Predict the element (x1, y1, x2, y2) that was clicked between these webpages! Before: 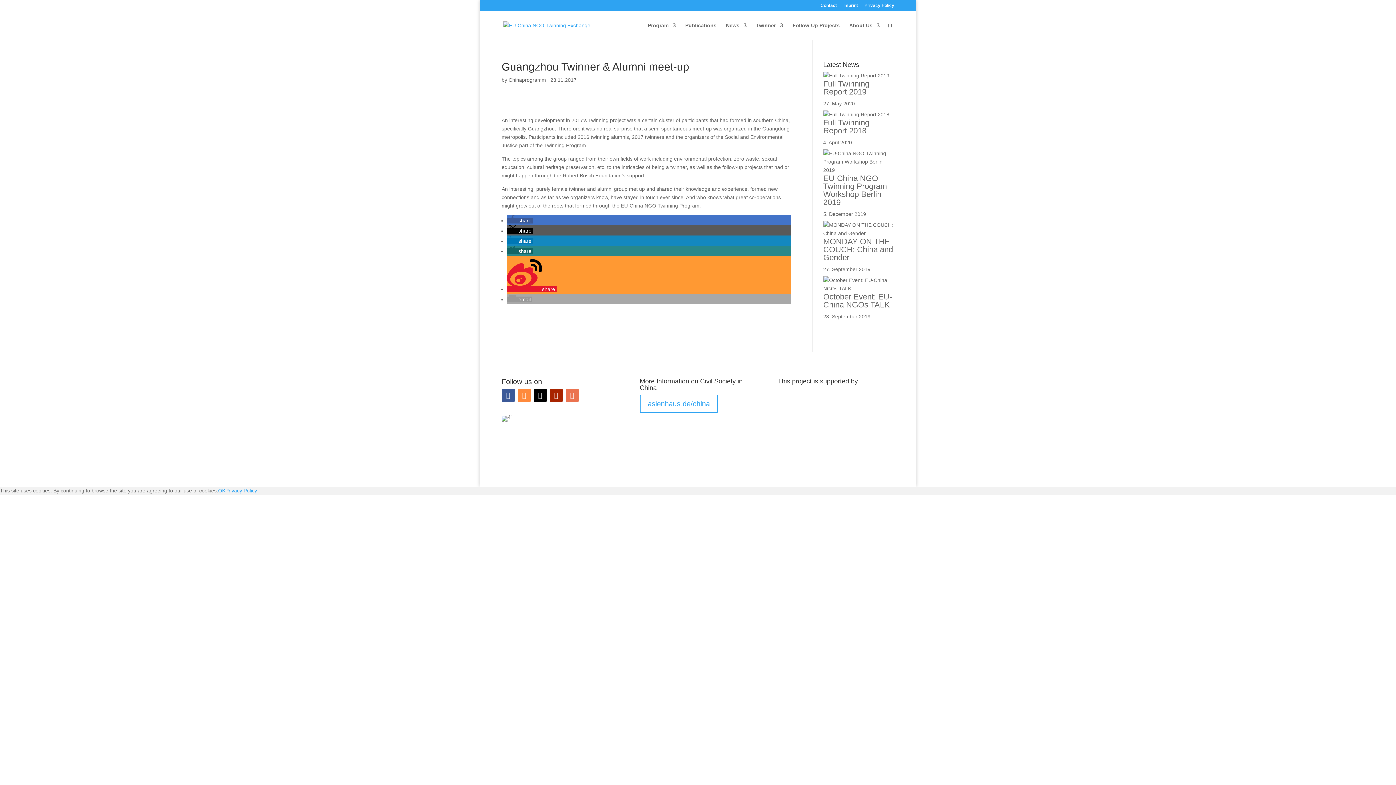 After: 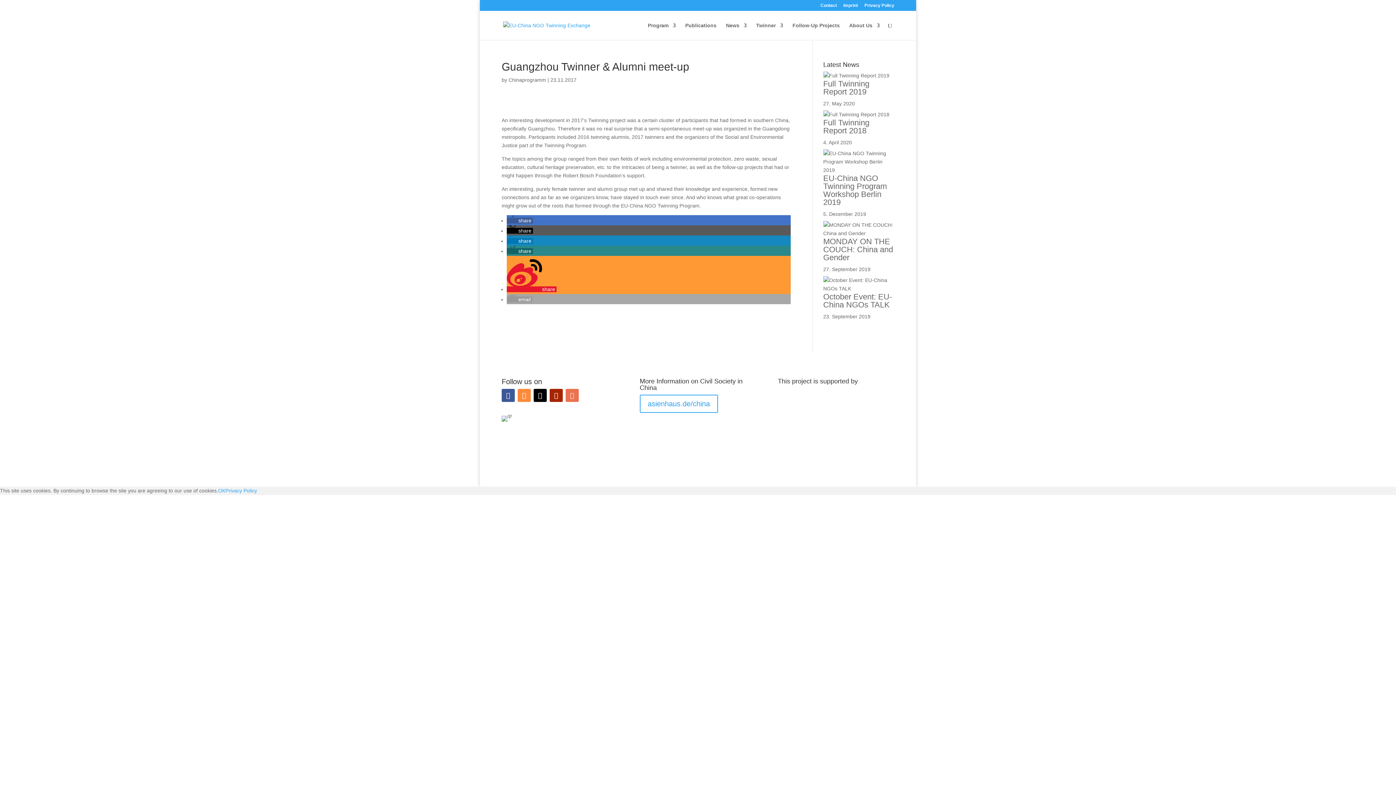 Action: bbox: (565, 389, 578, 402)